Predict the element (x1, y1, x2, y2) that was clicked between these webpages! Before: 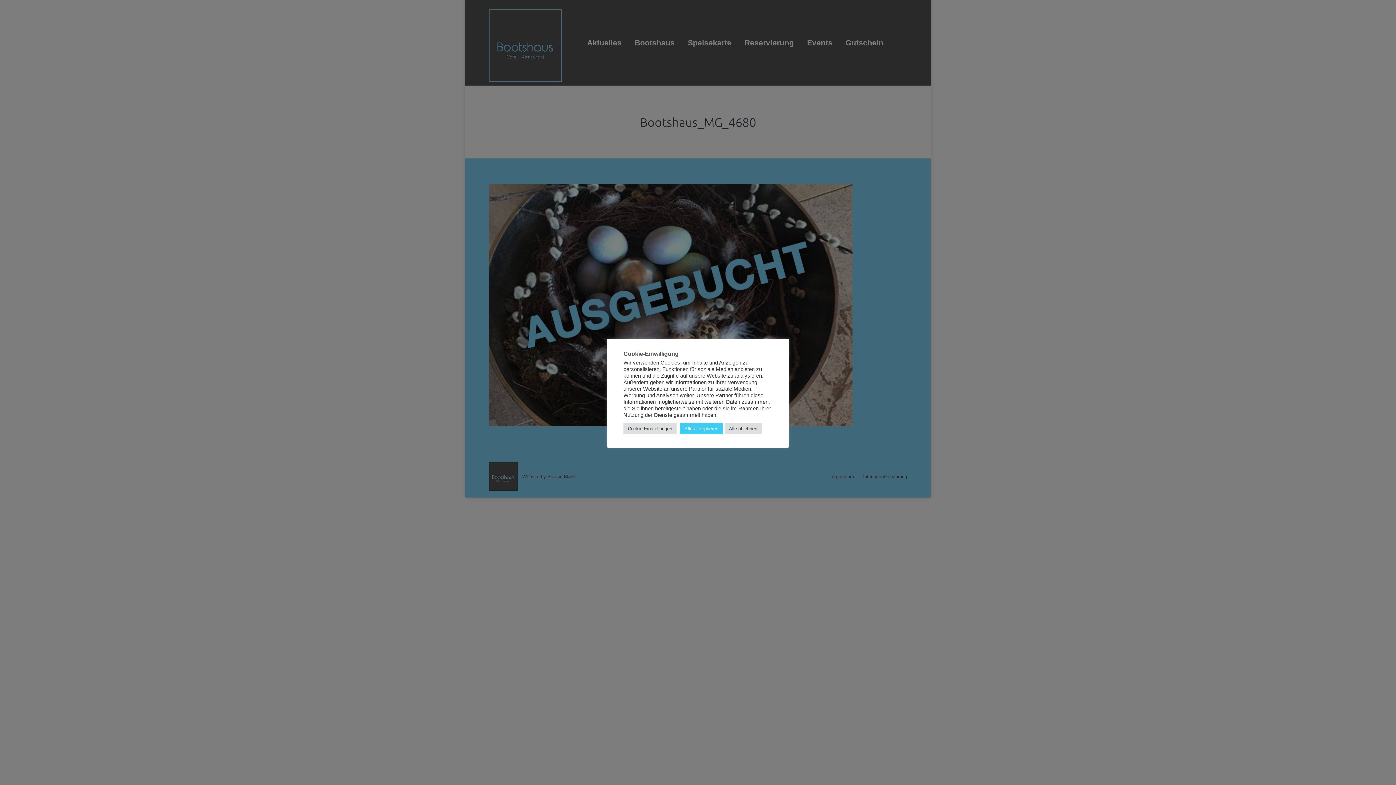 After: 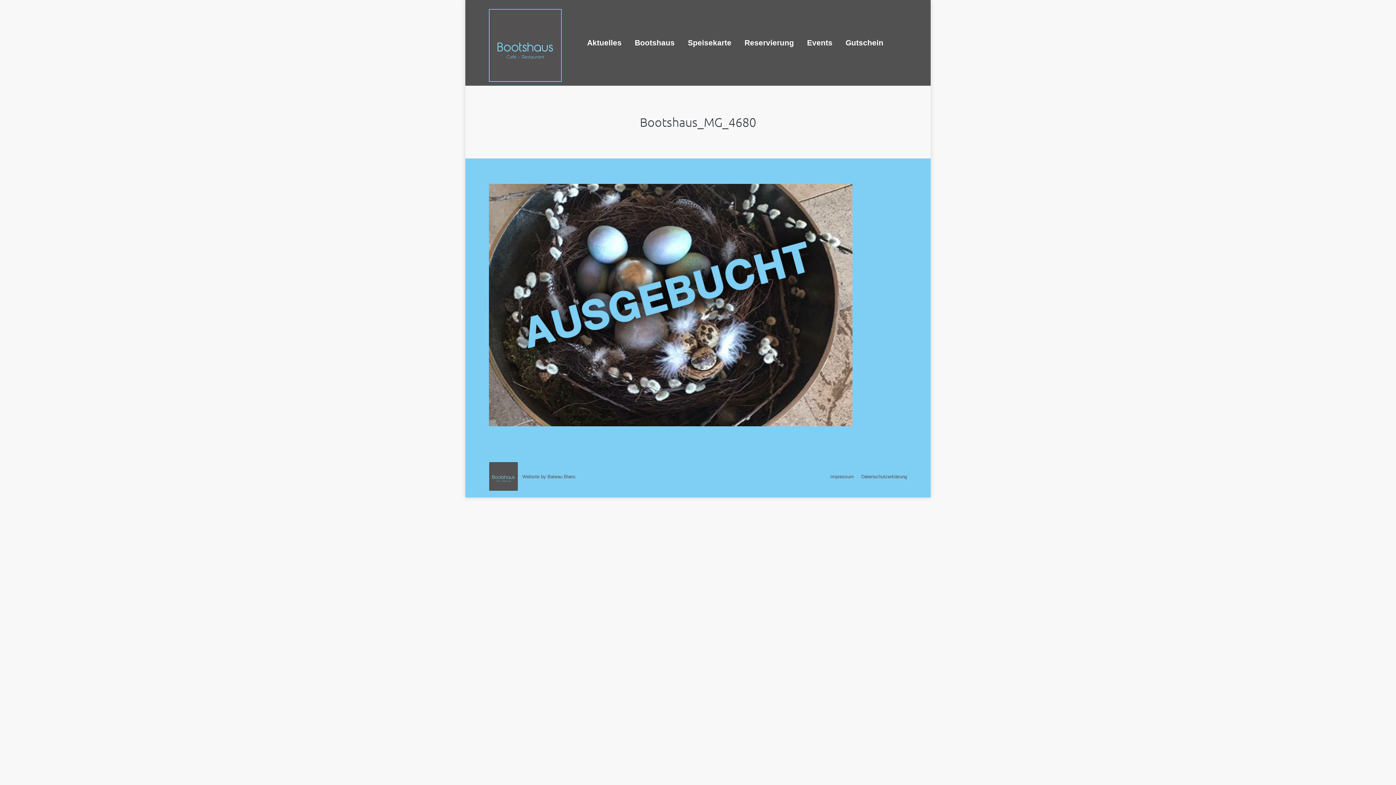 Action: label: Alle akzeptieren bbox: (680, 423, 722, 434)